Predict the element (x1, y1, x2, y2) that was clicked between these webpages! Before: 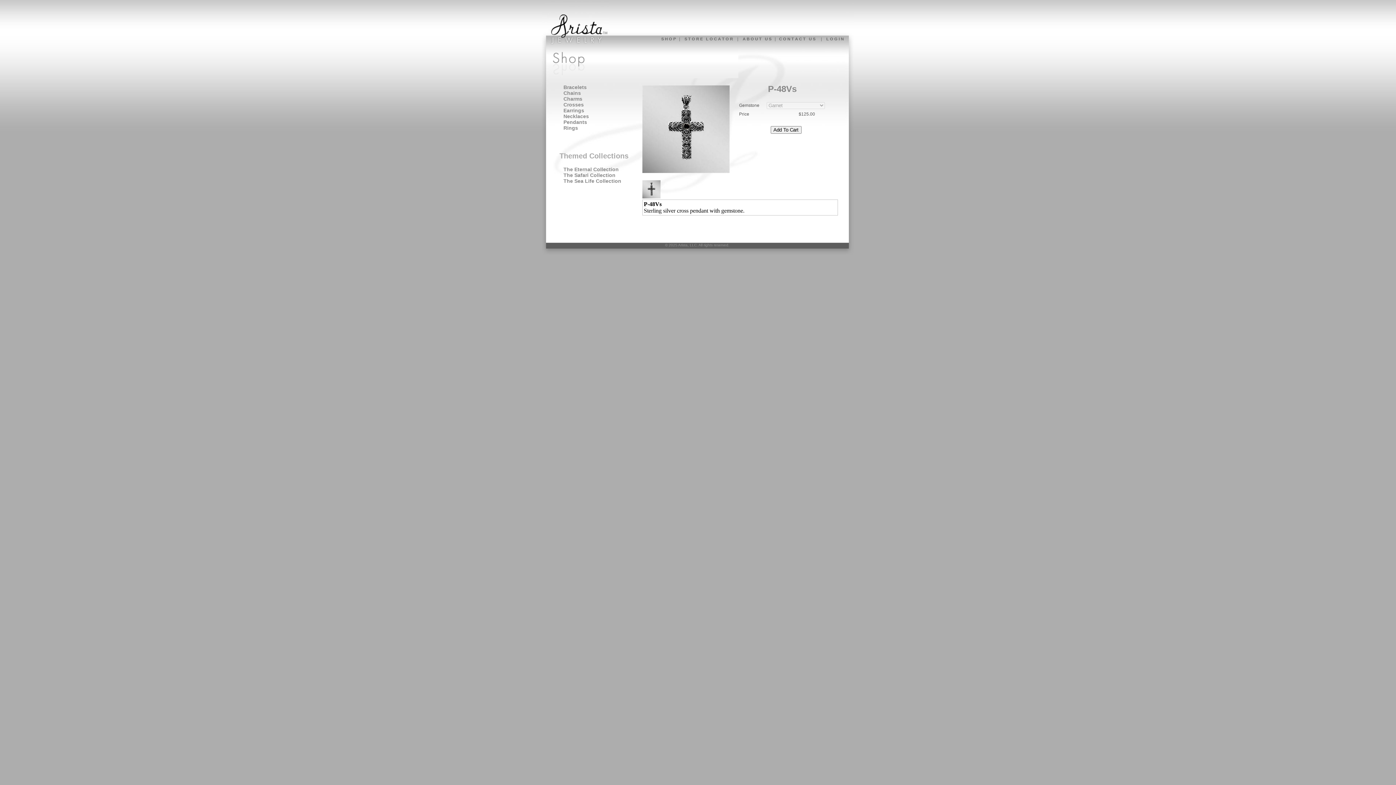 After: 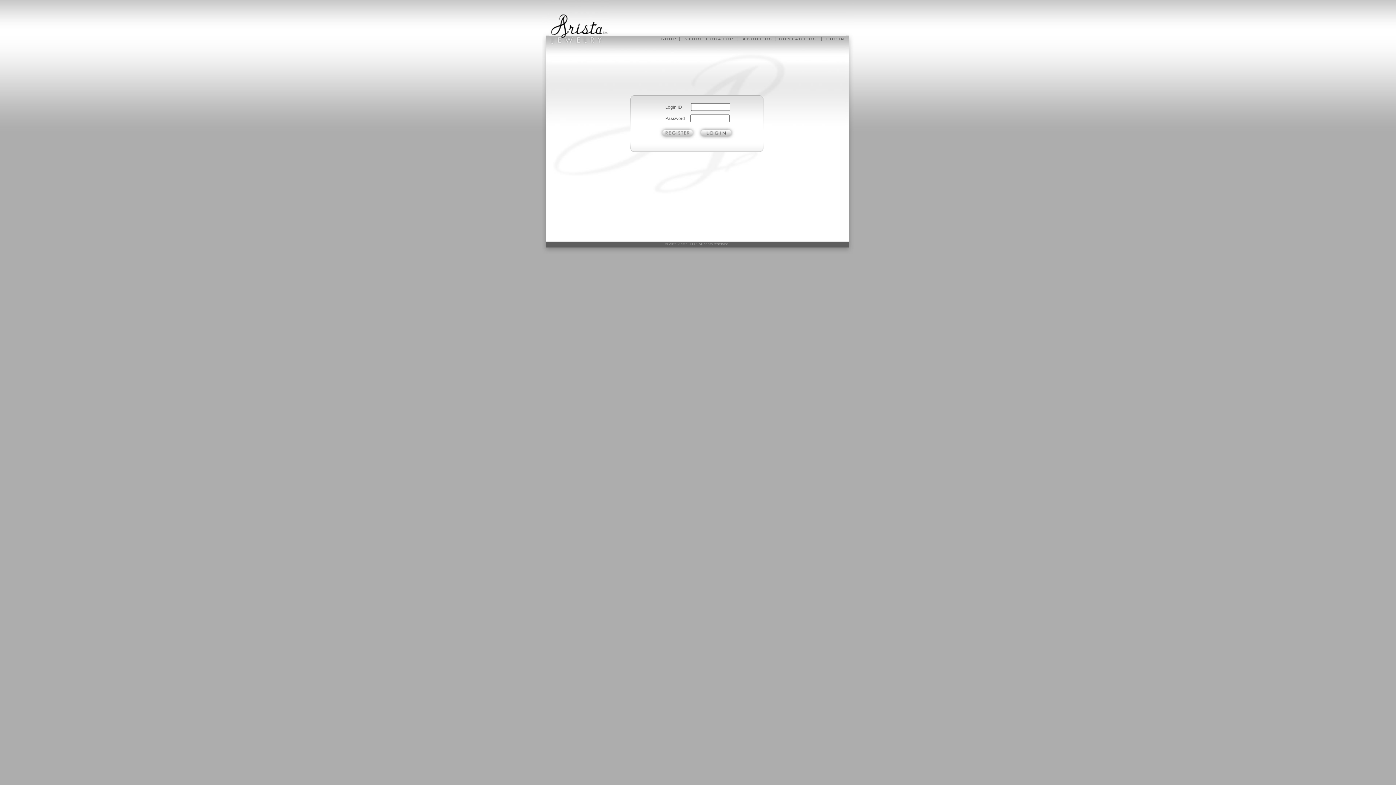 Action: bbox: (826, 36, 844, 41) label: L O G I N